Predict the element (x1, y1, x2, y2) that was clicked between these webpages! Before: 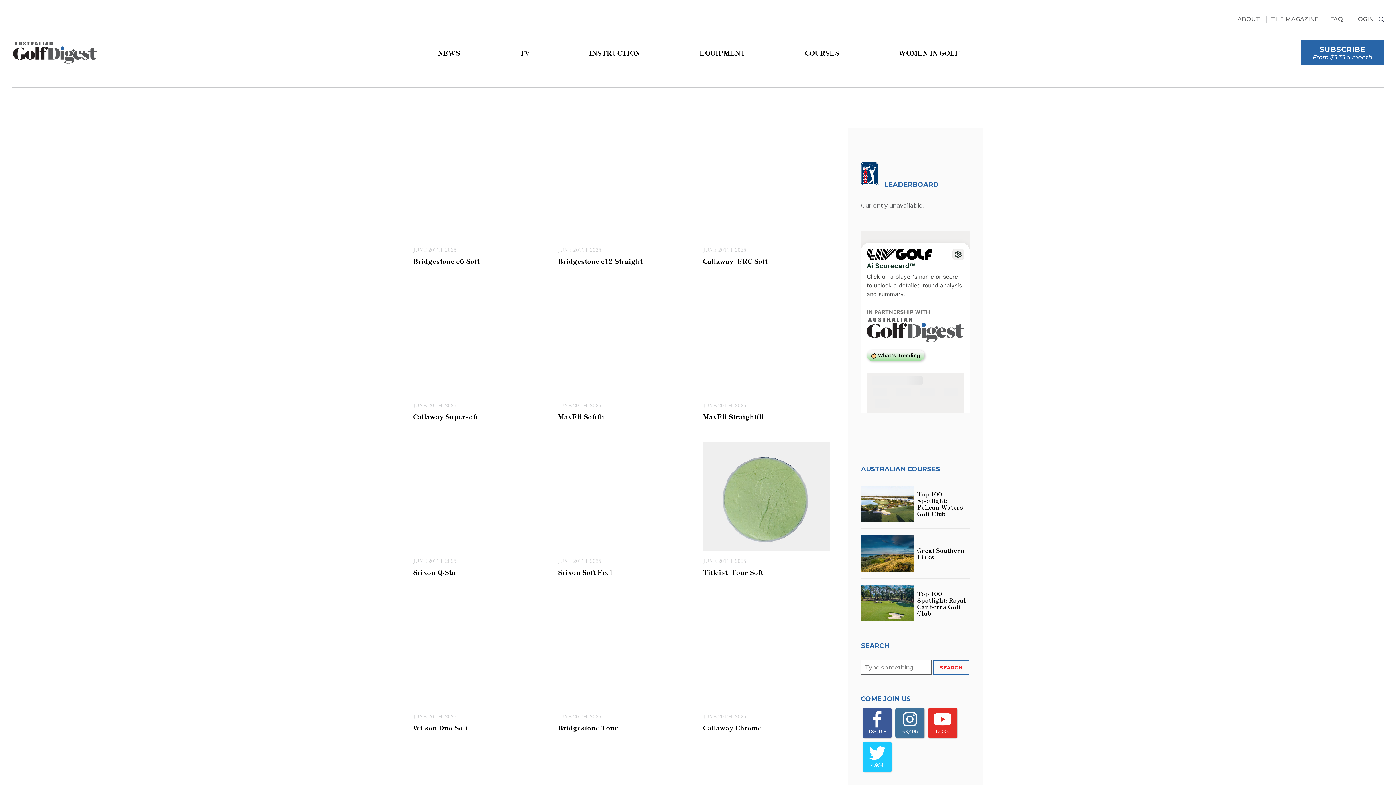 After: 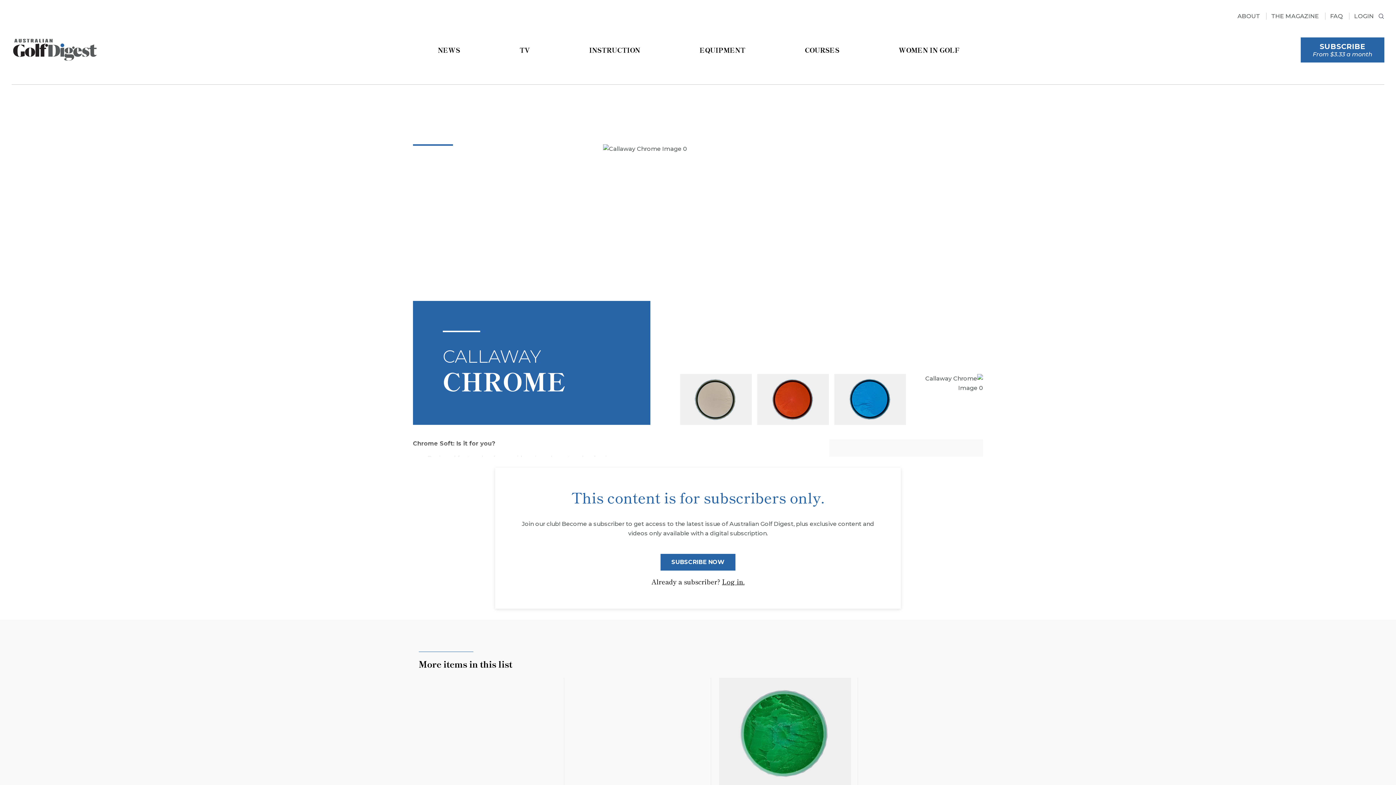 Action: bbox: (703, 723, 761, 732) label: Callaway Chrome